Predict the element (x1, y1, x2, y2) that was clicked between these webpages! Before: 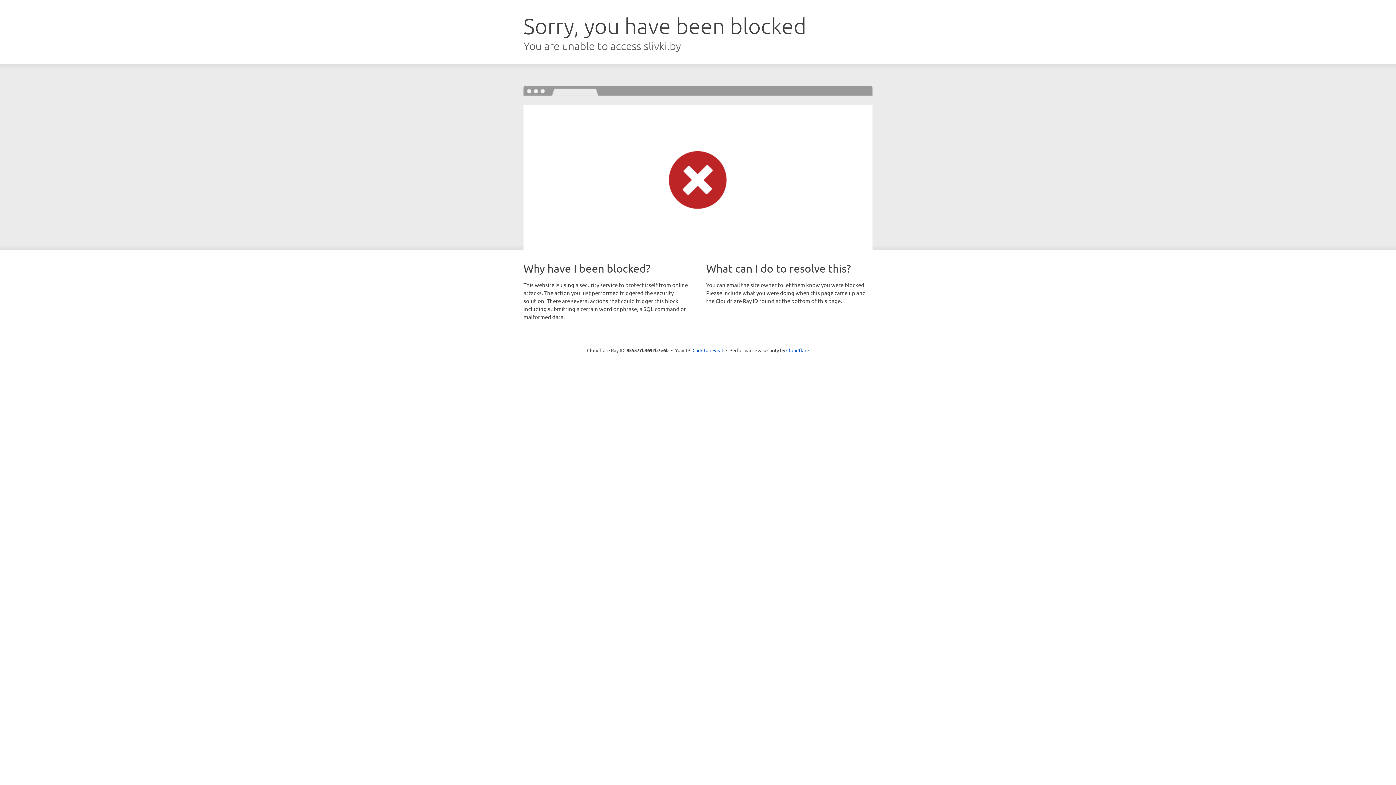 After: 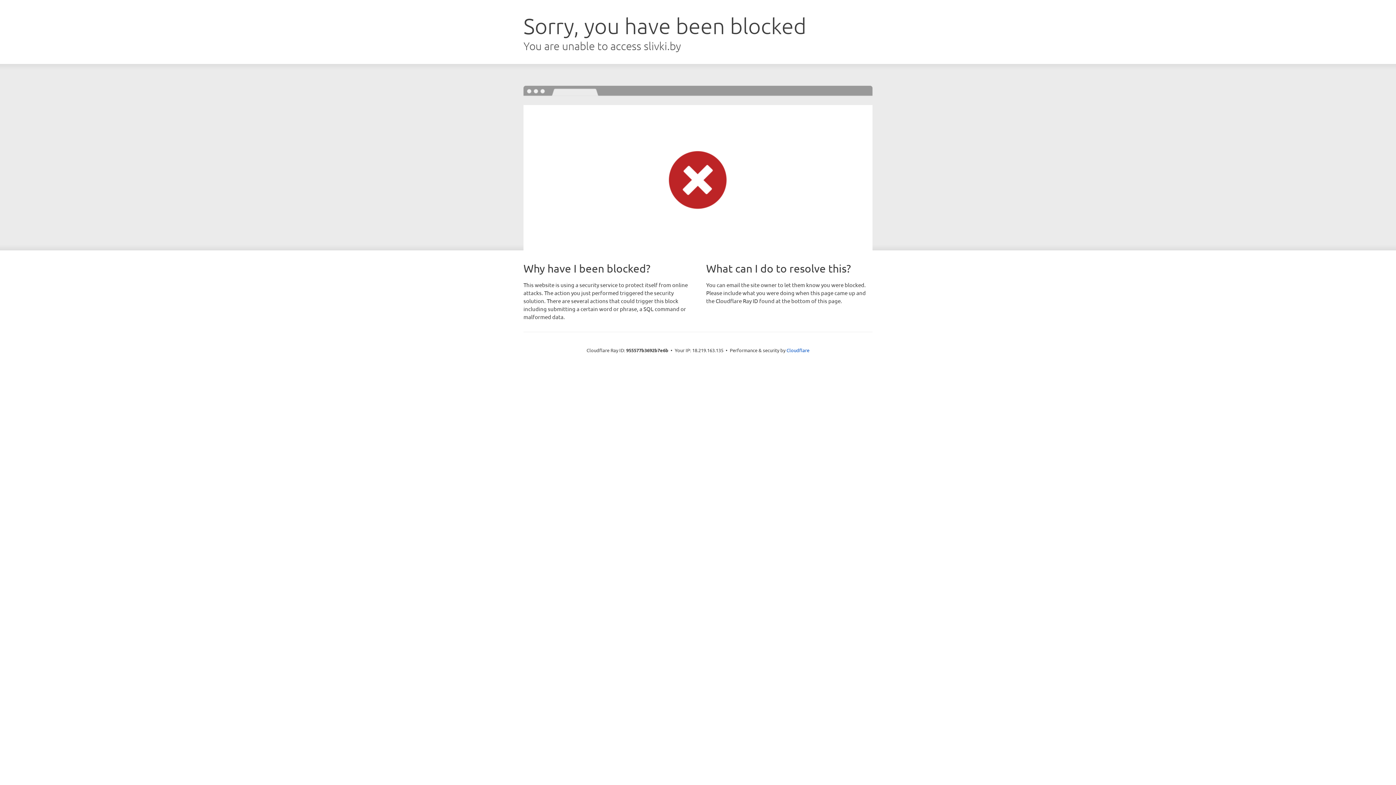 Action: label: Click to reveal bbox: (692, 346, 723, 353)